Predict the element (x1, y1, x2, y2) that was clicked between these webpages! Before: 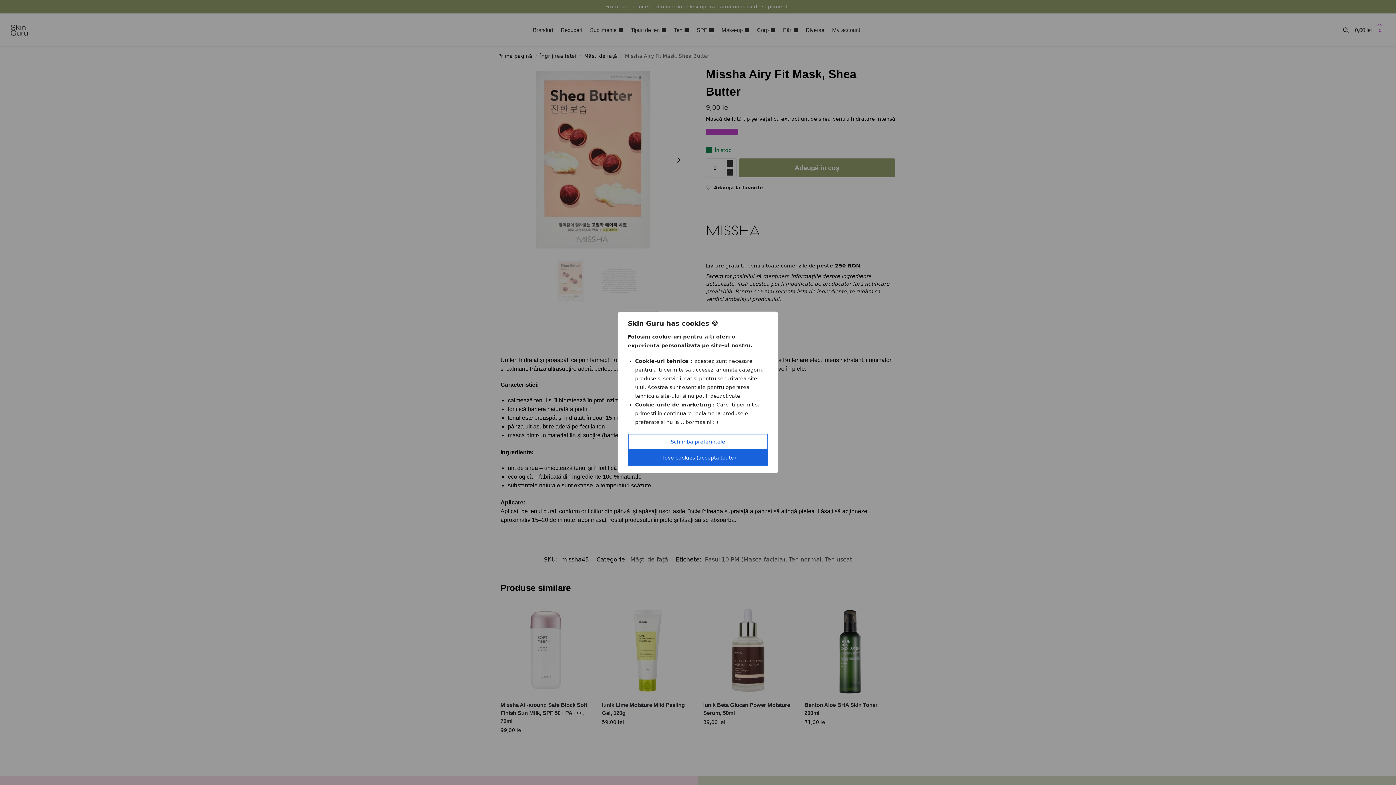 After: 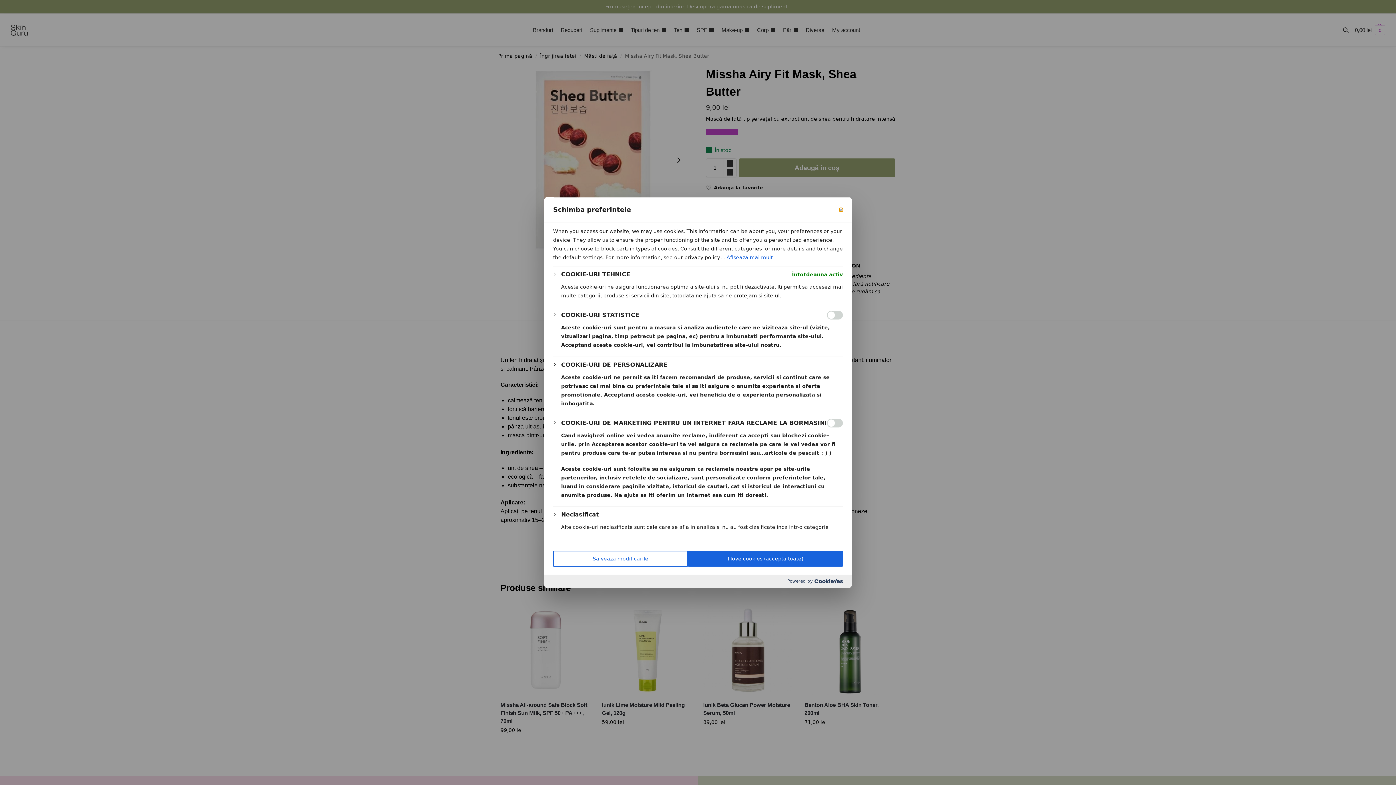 Action: bbox: (628, 434, 768, 450) label: Schimba preferintele